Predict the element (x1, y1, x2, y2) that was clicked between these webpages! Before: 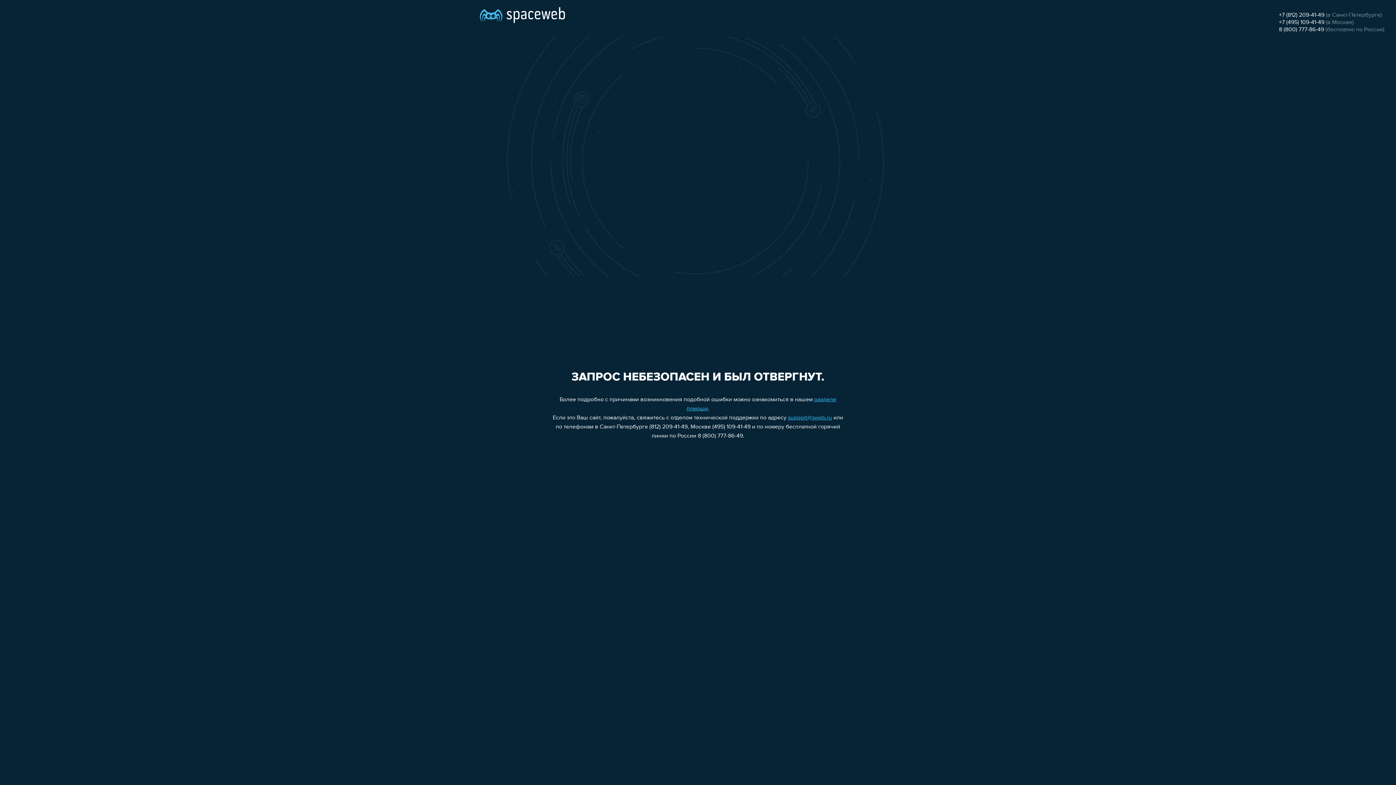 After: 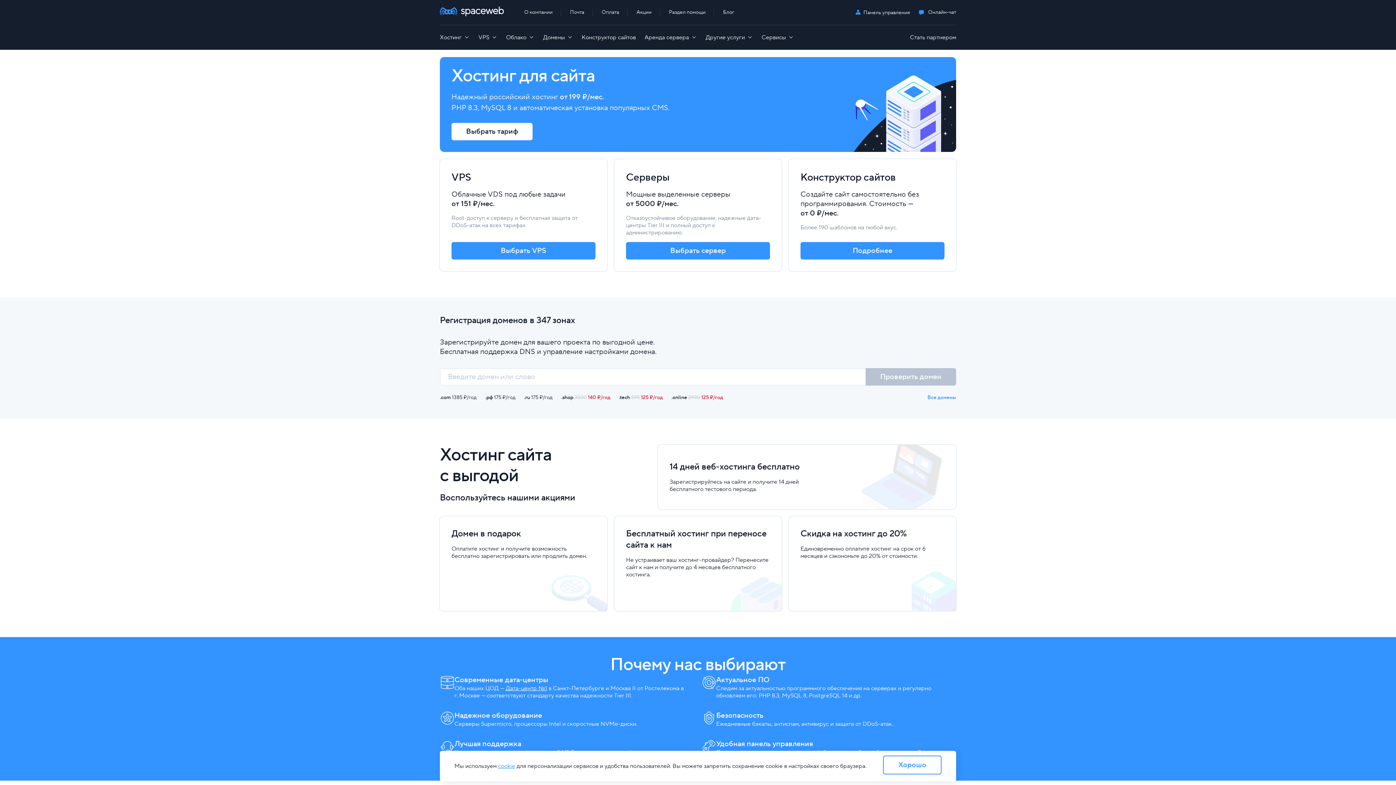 Action: bbox: (480, 0, 565, 25)